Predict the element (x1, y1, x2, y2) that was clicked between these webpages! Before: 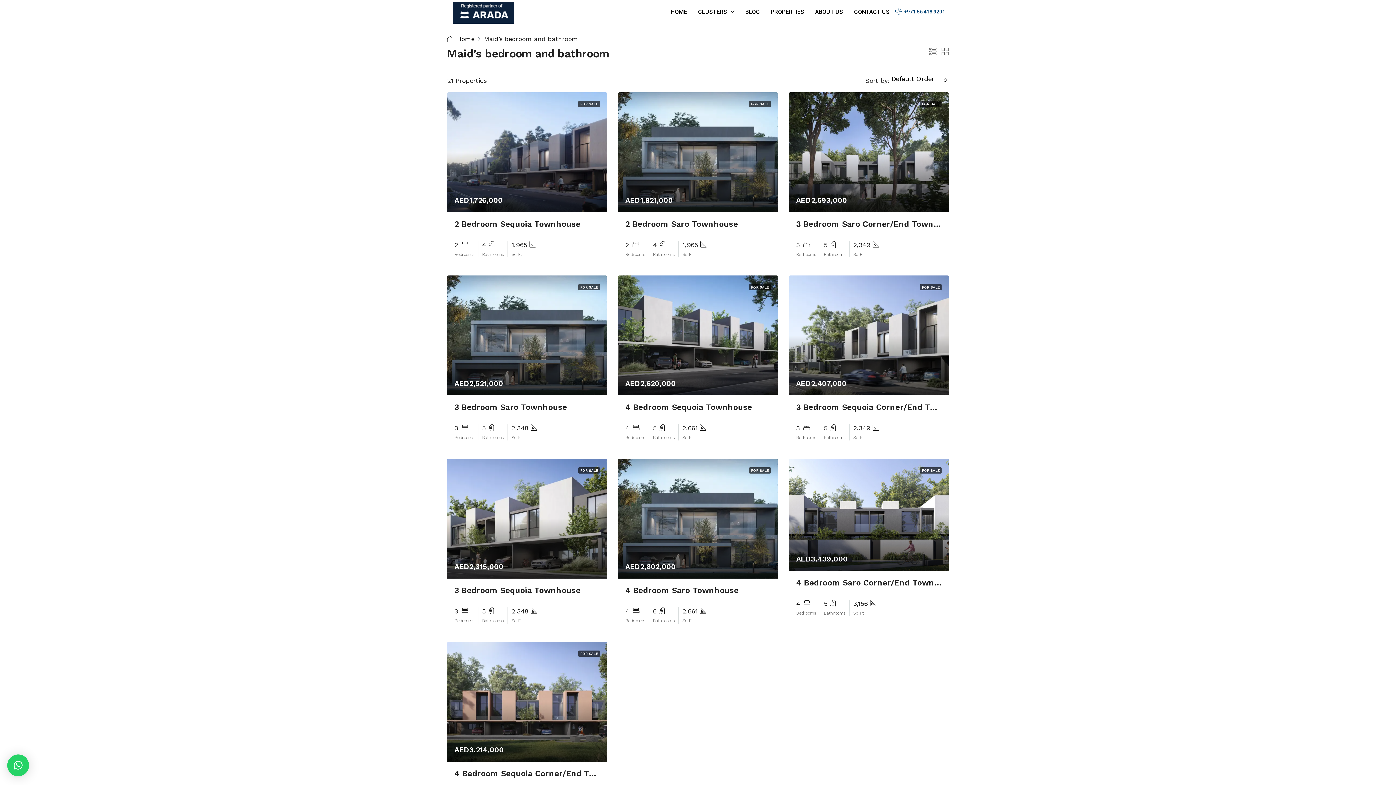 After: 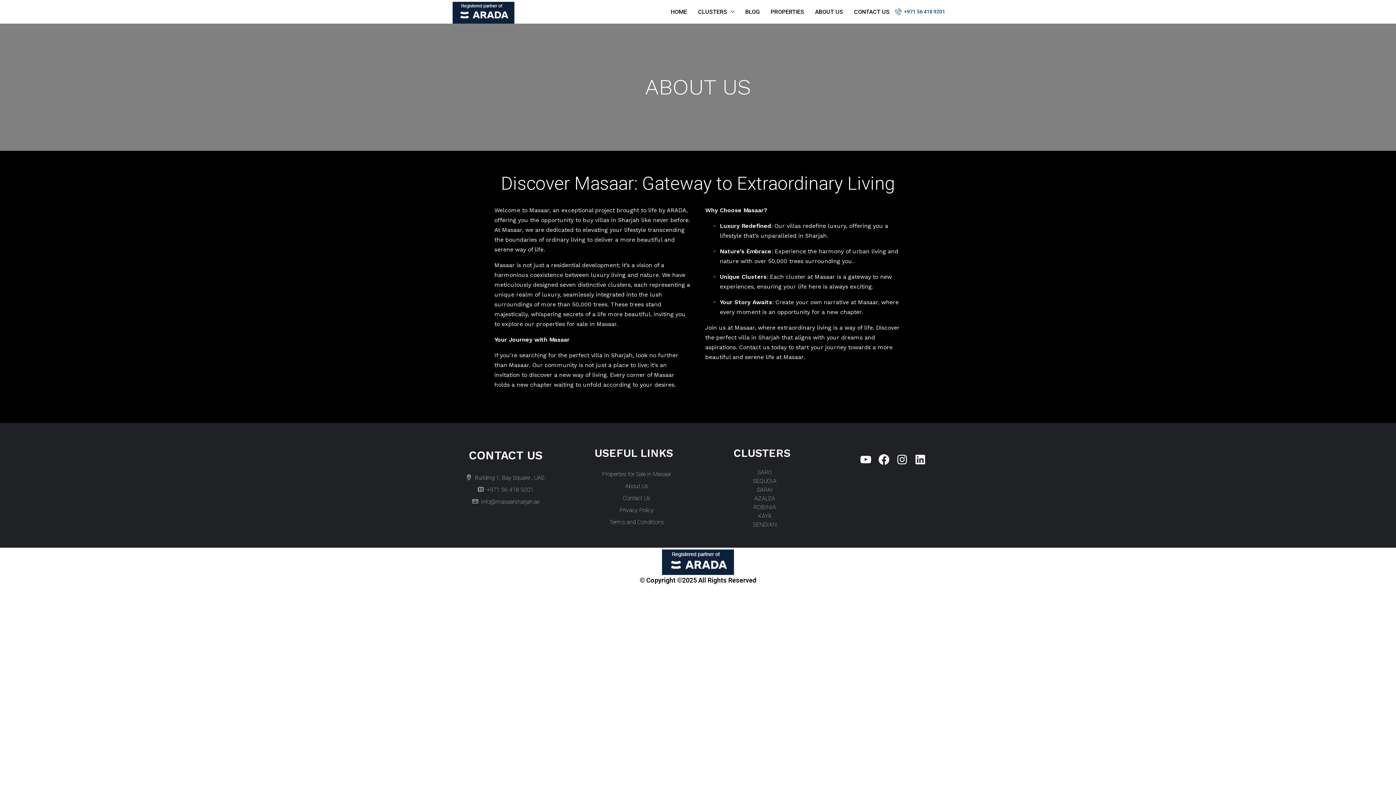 Action: label: ABOUT US bbox: (809, 0, 848, 23)